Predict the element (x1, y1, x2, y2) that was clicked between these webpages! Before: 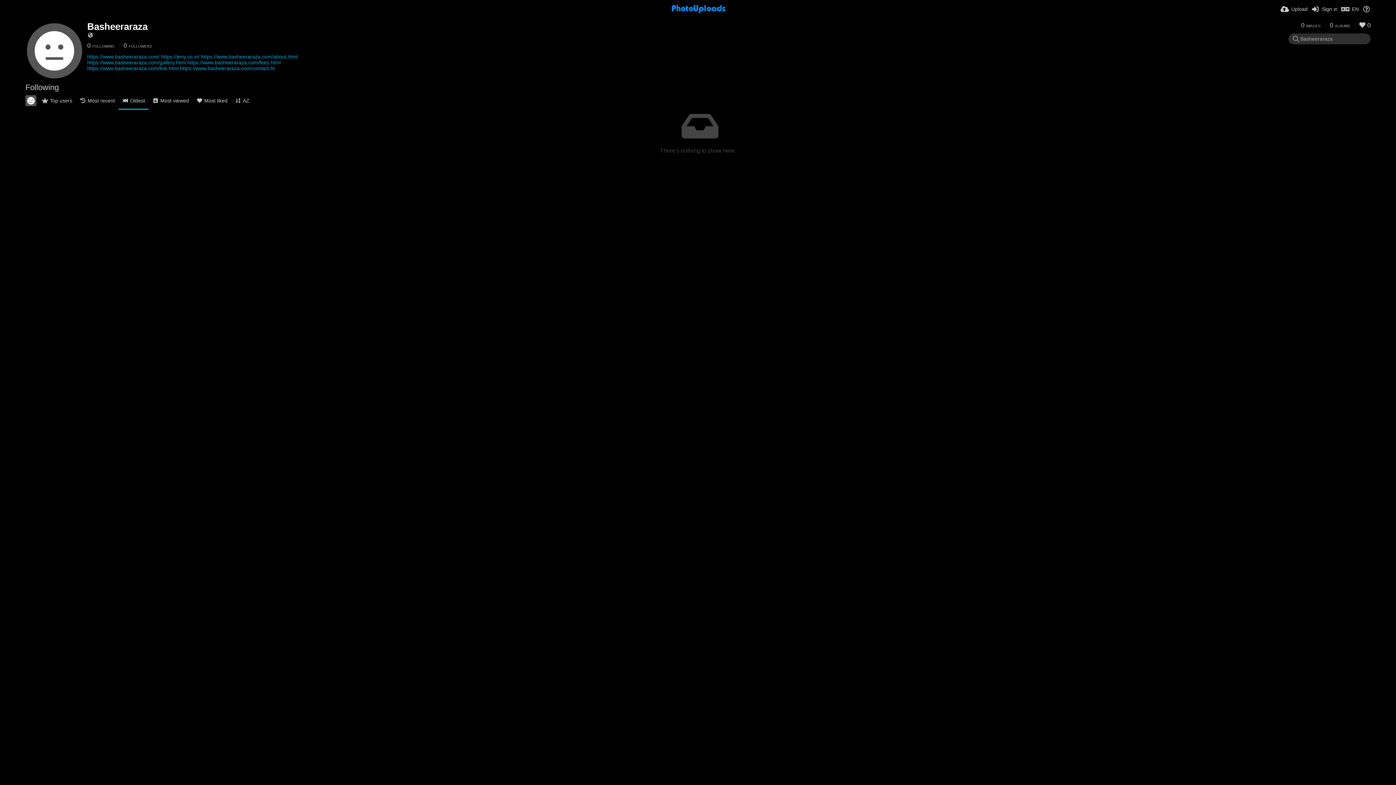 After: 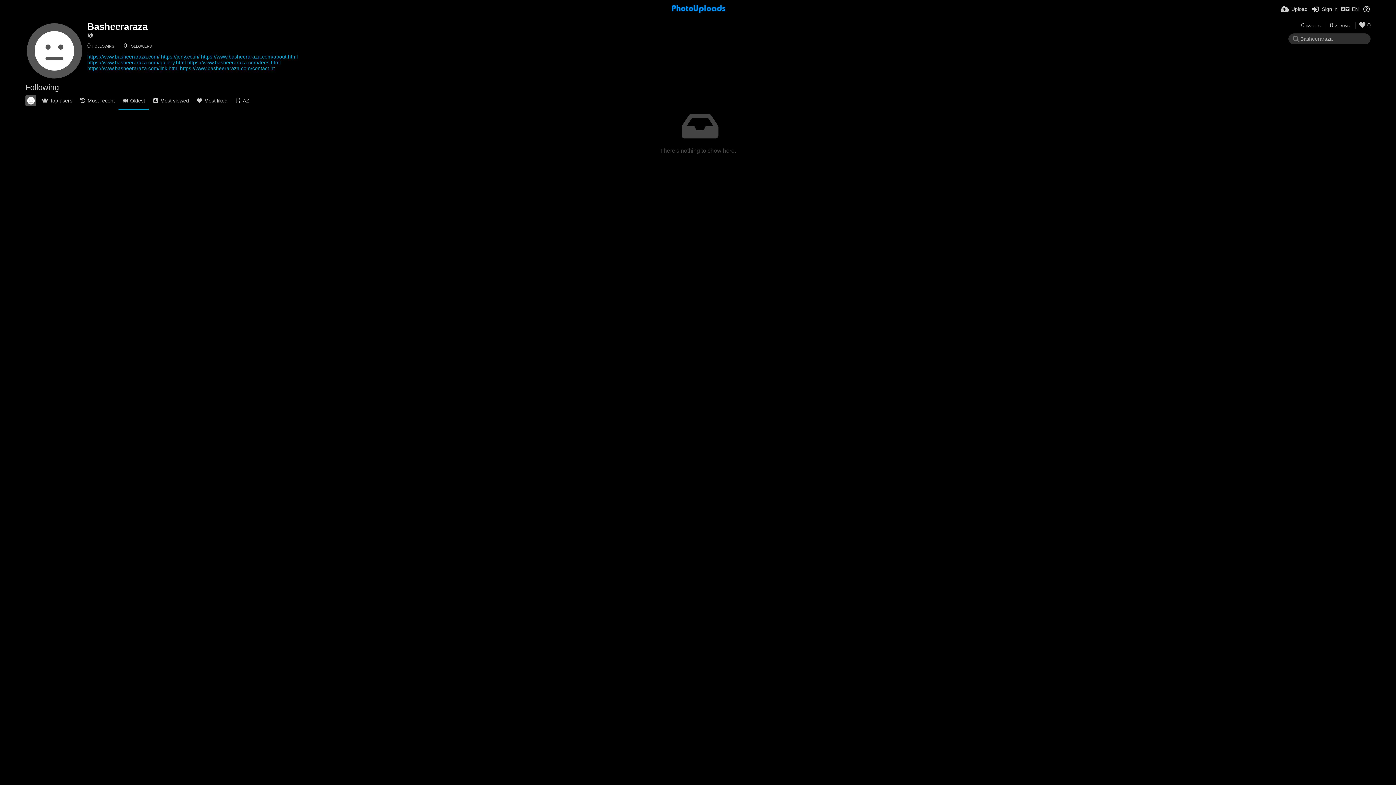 Action: bbox: (118, 91, 148, 109) label: Oldest